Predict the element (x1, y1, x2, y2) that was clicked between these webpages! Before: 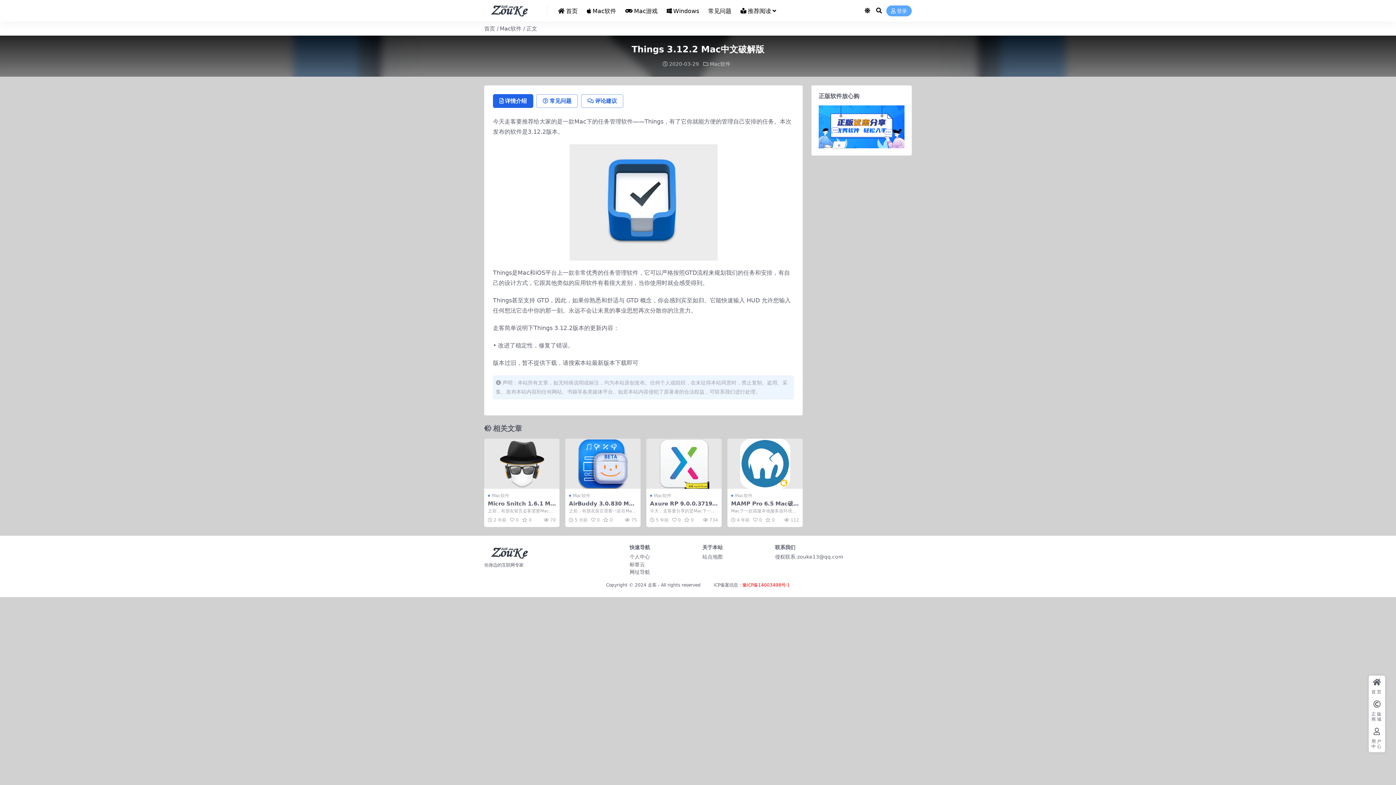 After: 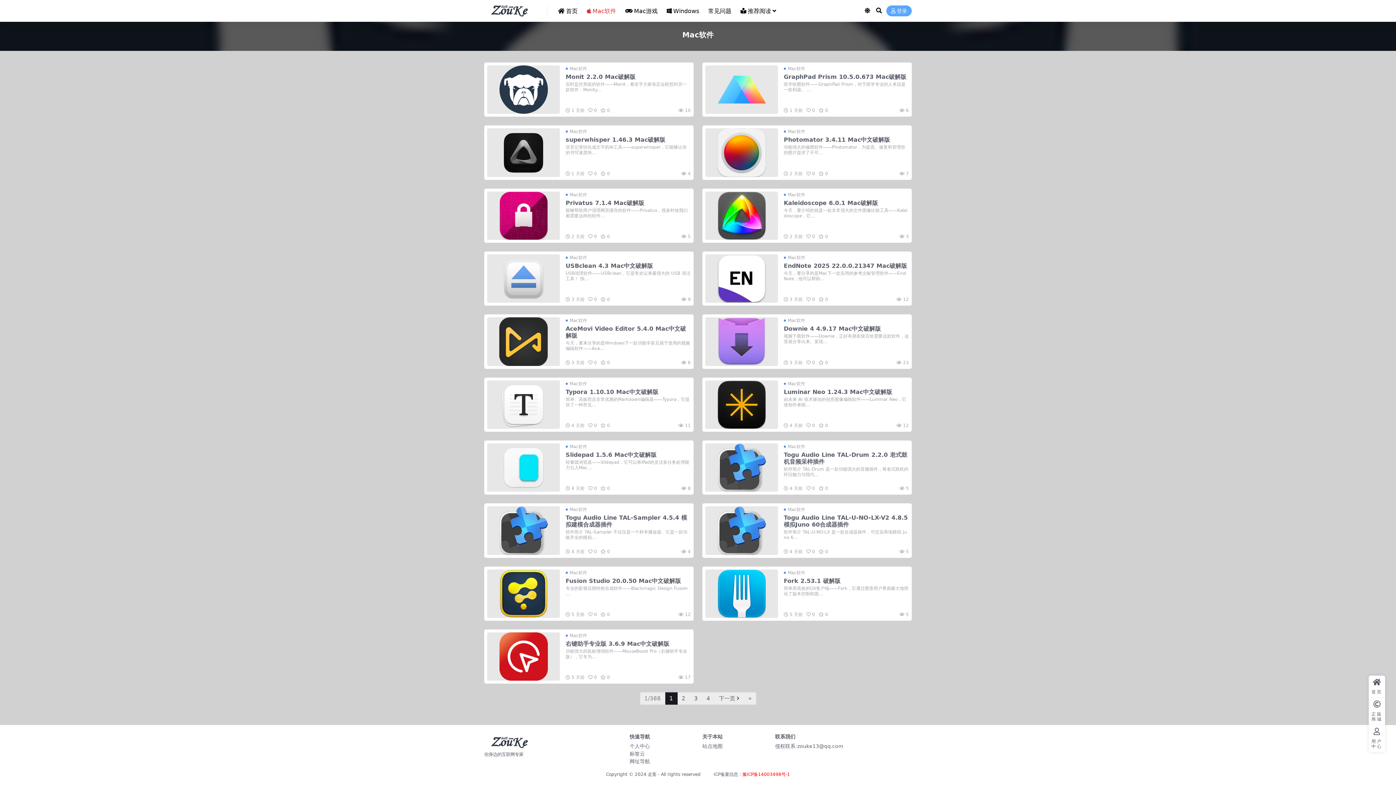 Action: label: Mac软件 bbox: (569, 492, 590, 499)